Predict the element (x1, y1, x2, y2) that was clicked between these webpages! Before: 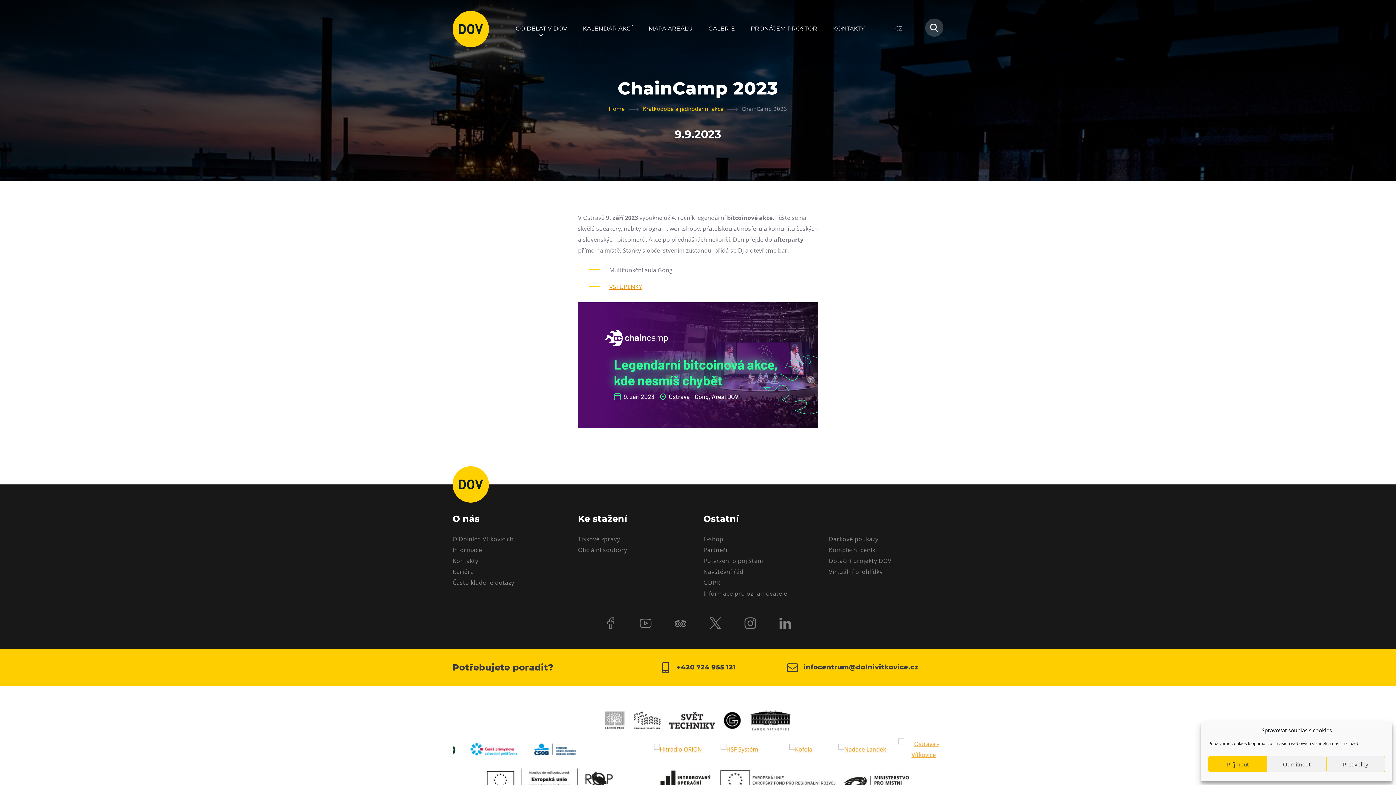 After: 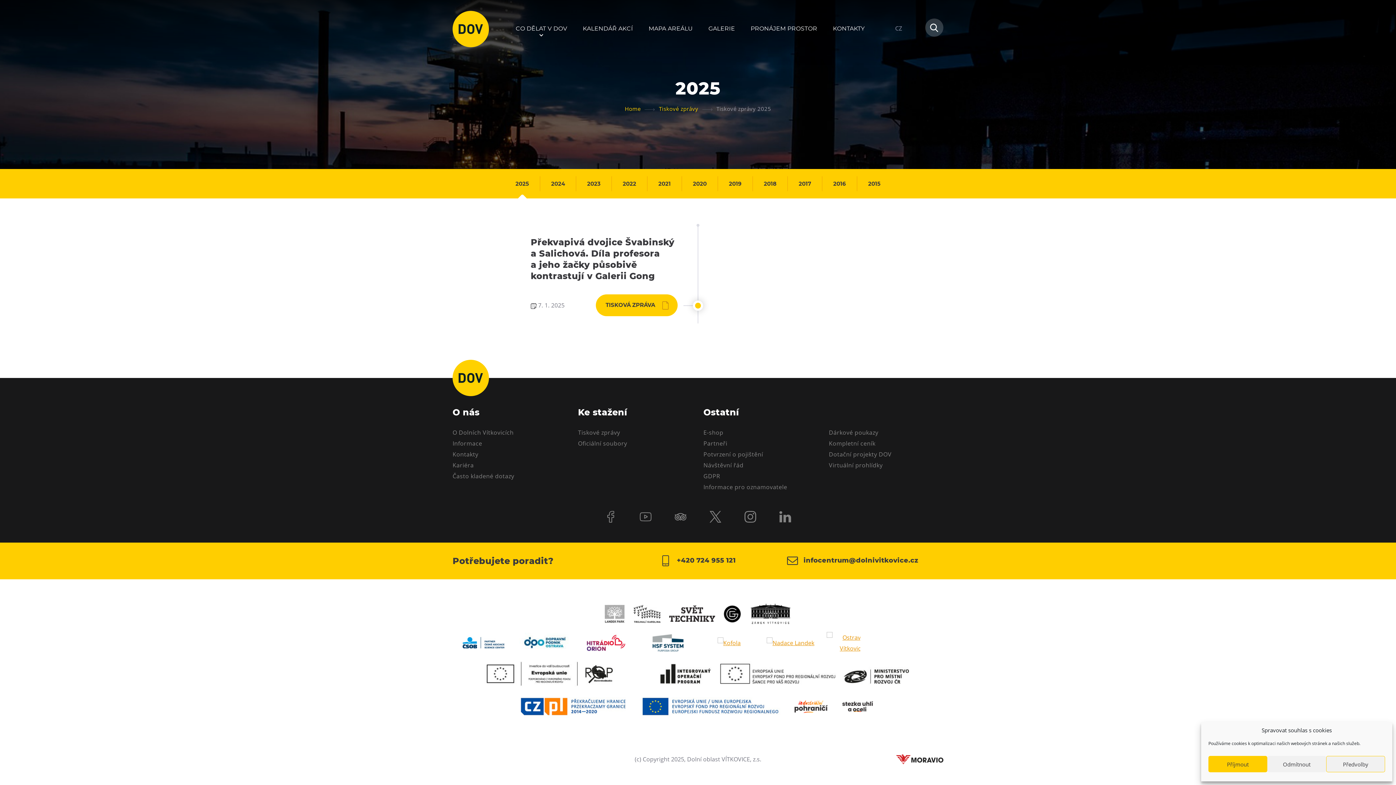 Action: bbox: (578, 533, 692, 544) label: Tiskové zprávy